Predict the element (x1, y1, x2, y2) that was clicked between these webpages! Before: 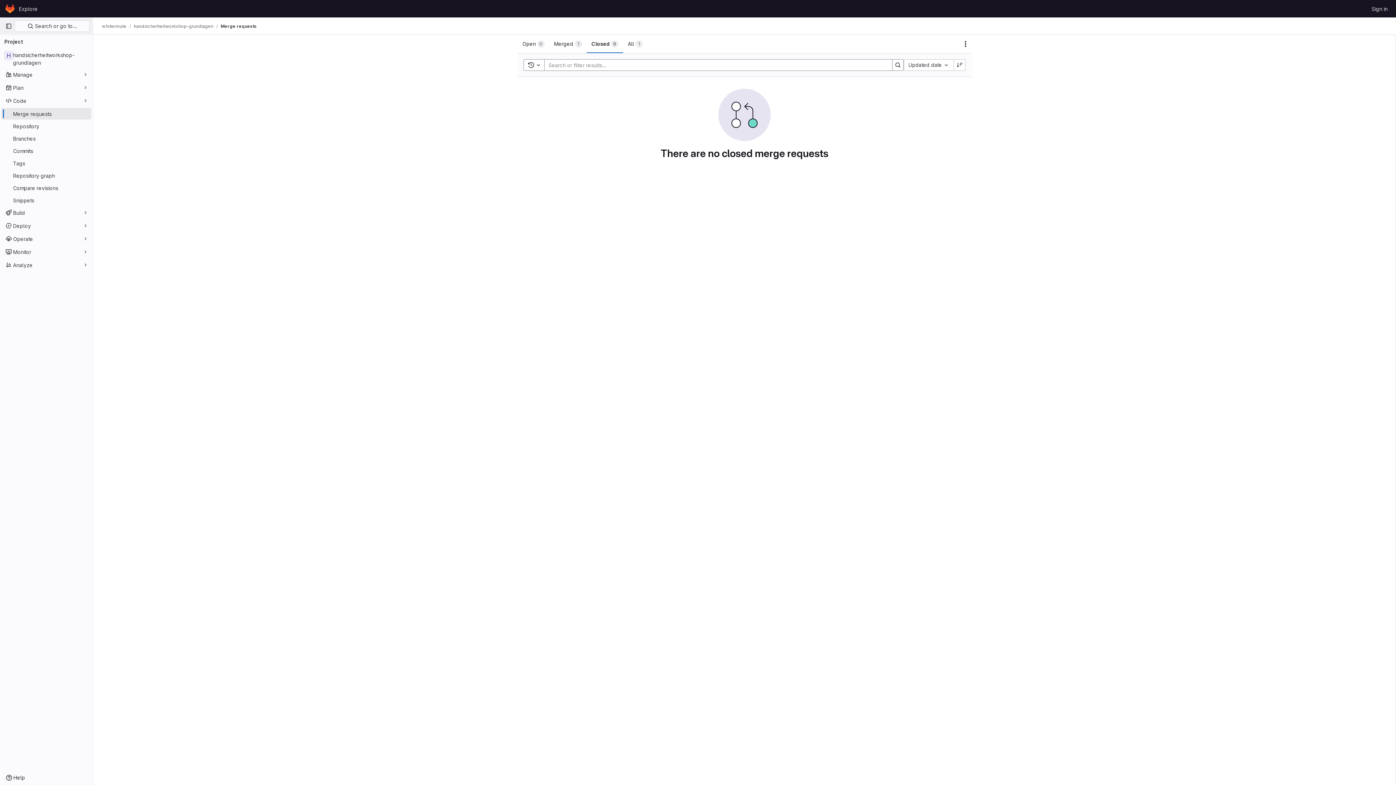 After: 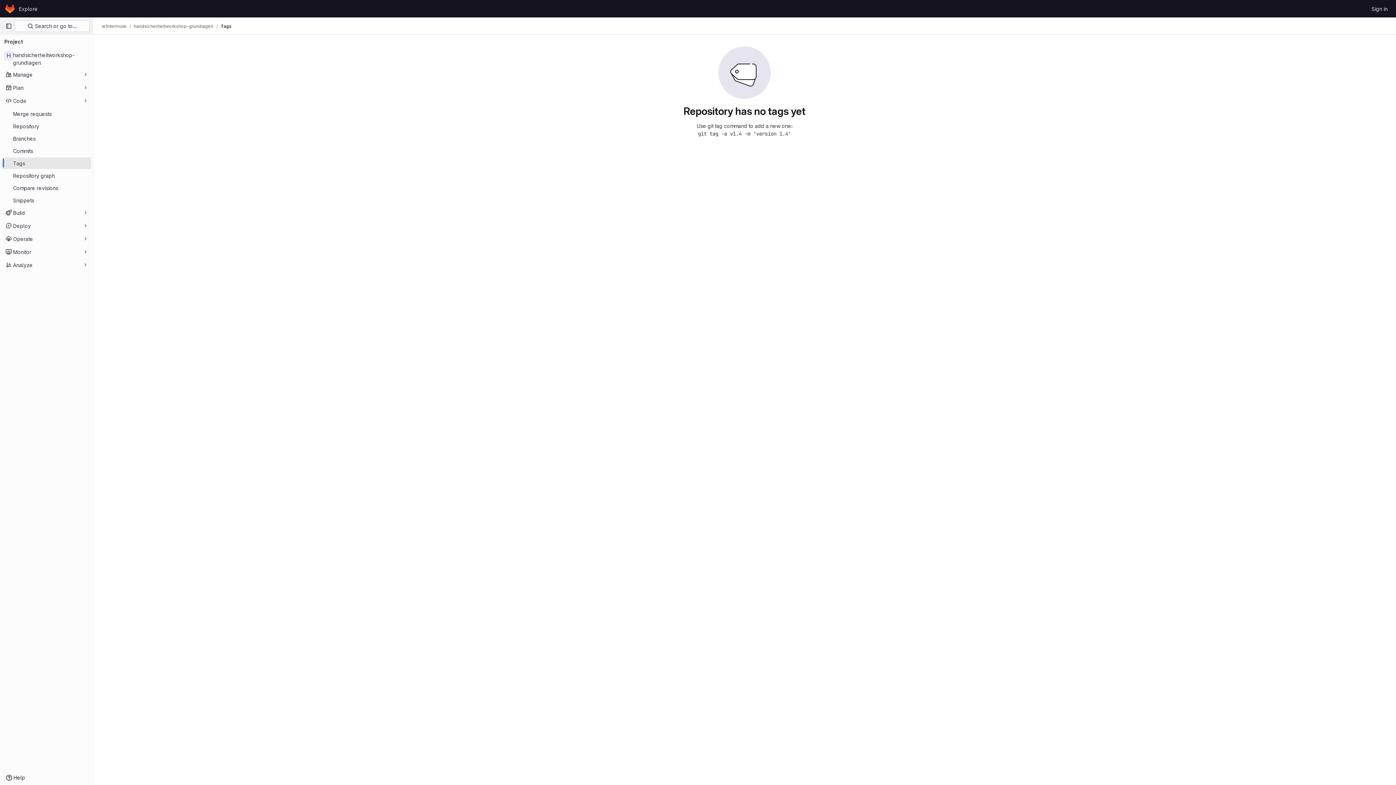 Action: bbox: (1, 157, 91, 169) label: Tags